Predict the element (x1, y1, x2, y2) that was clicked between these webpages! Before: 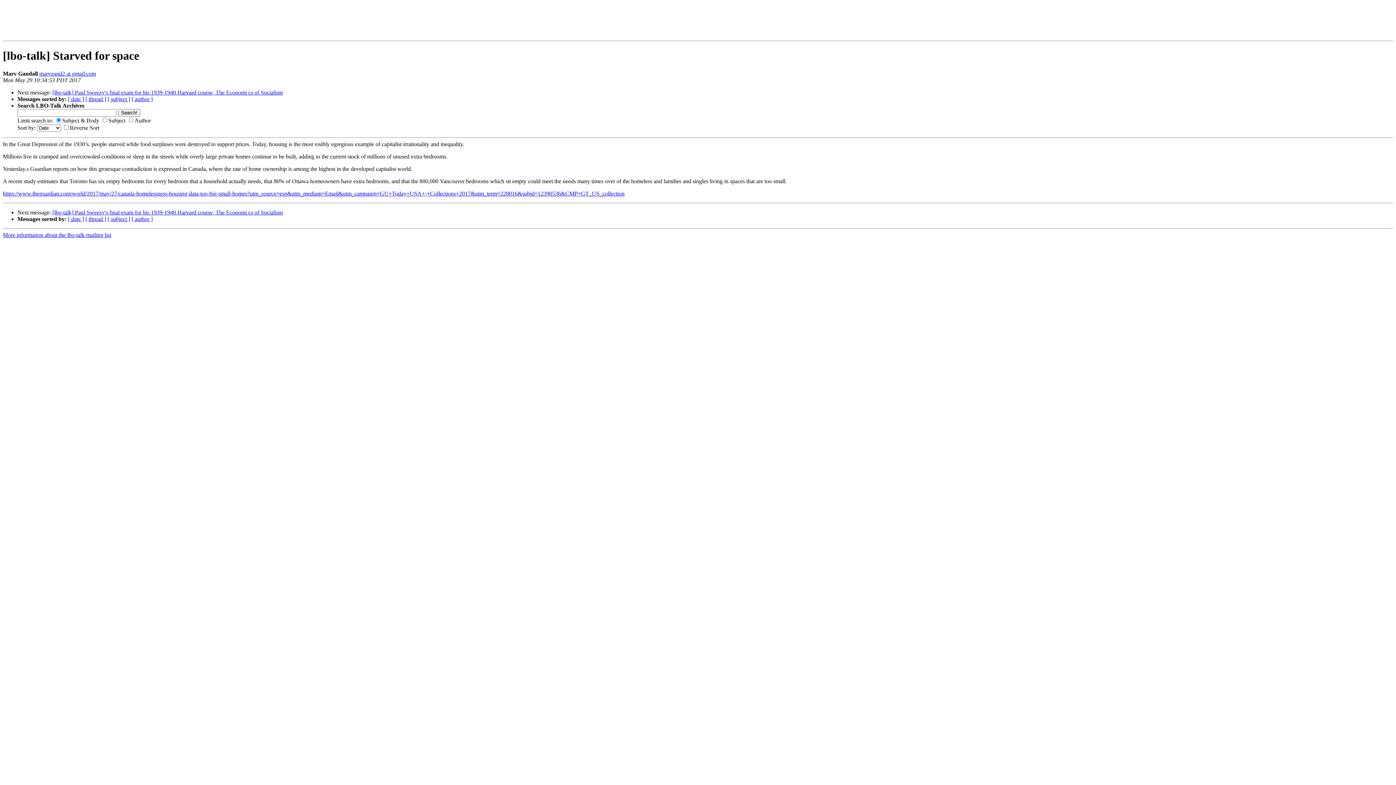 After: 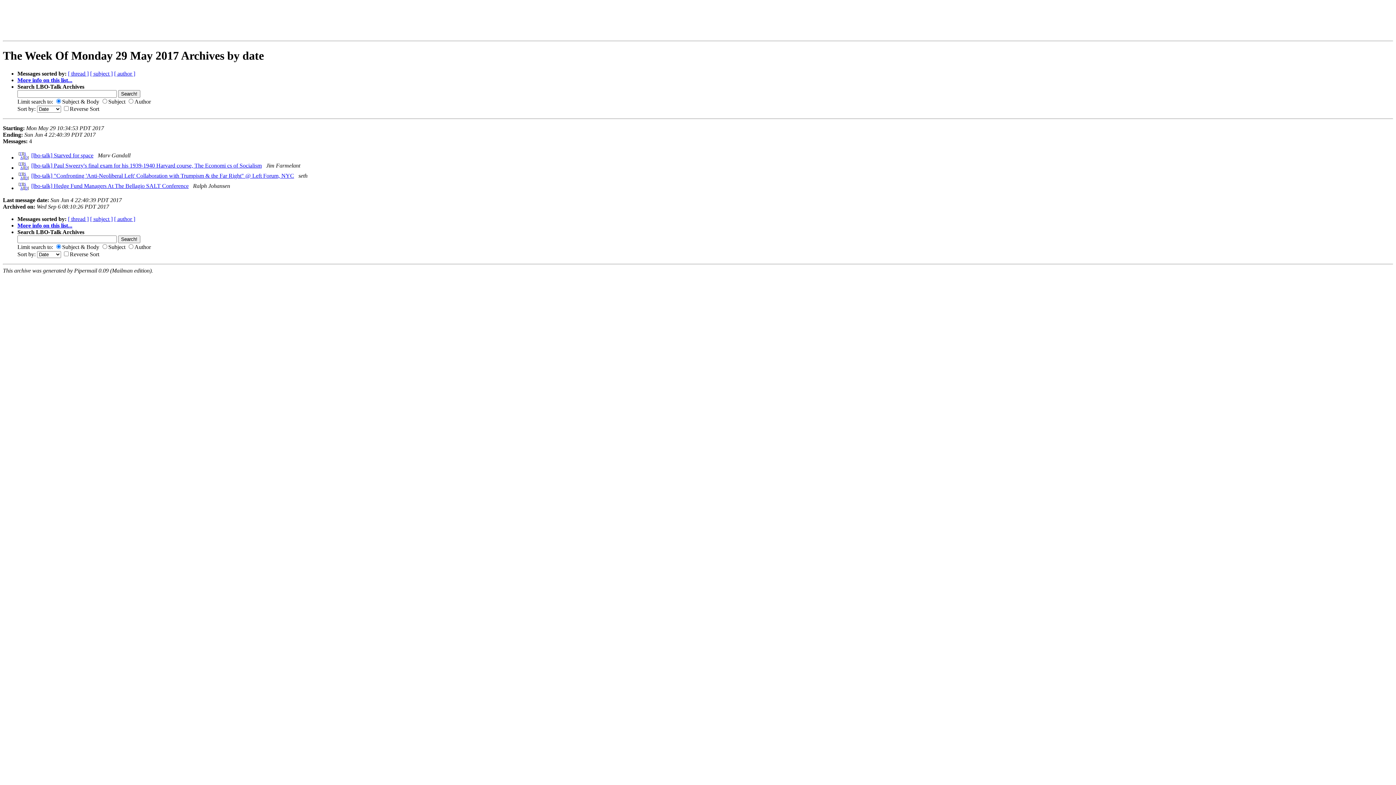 Action: label: [ date ] bbox: (68, 95, 84, 102)